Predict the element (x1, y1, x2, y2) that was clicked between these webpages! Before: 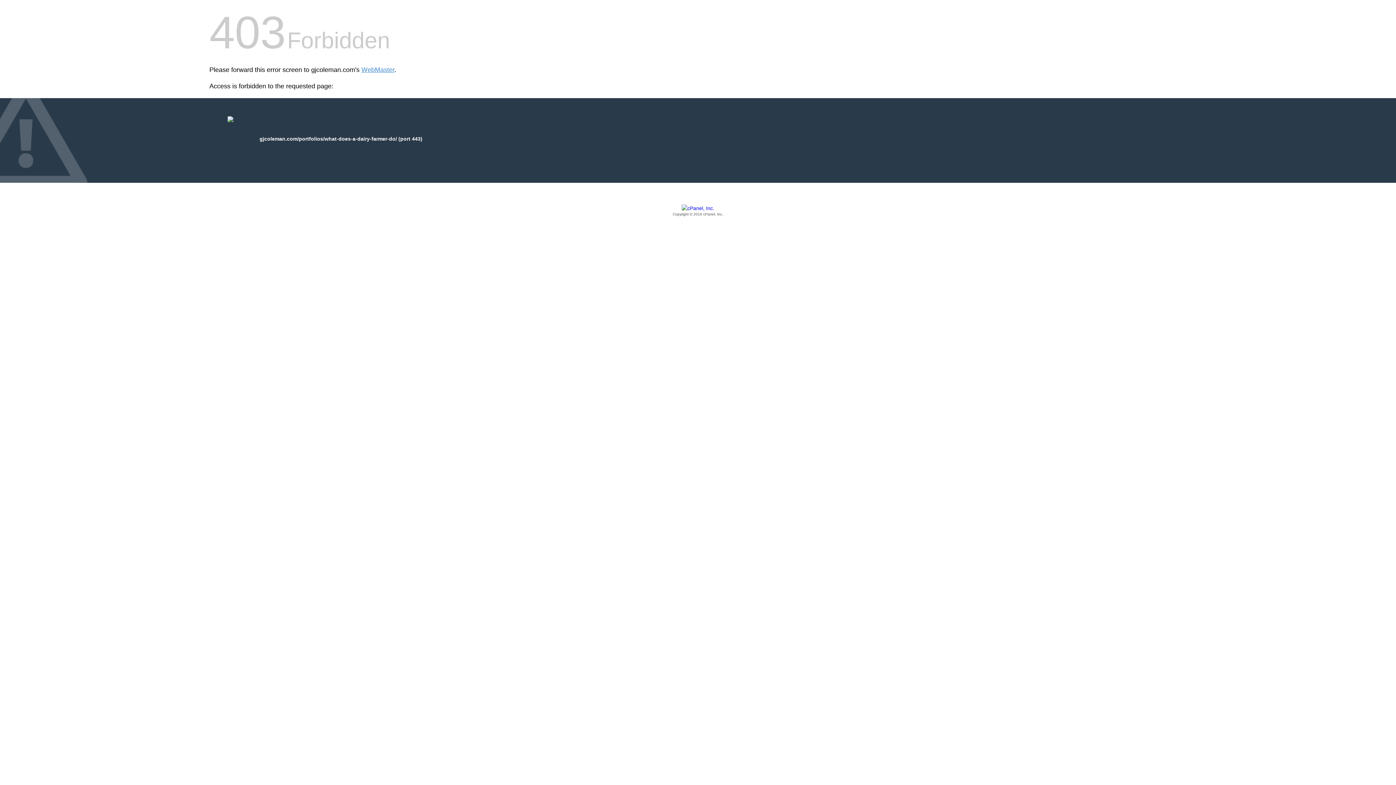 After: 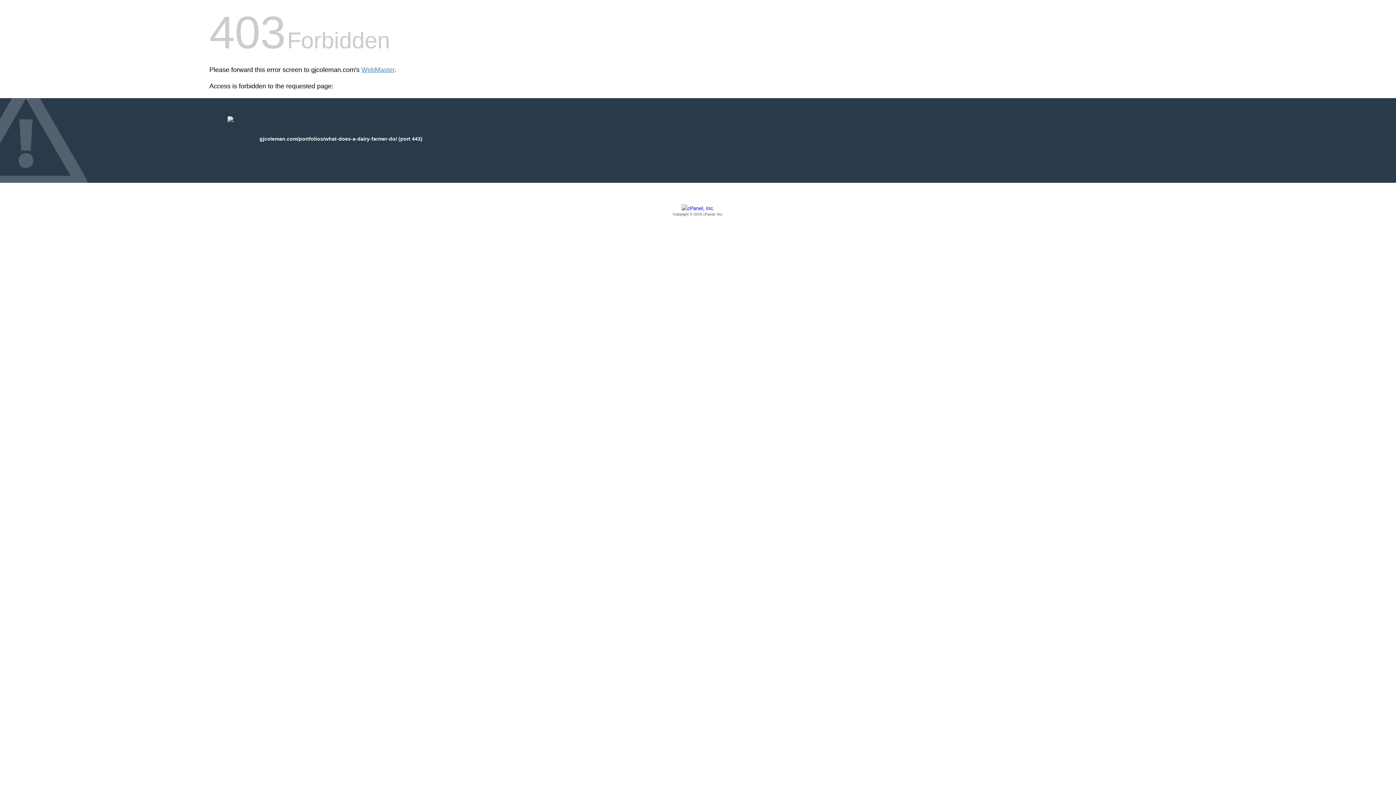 Action: bbox: (209, 205, 1186, 217) label: Copyright © 2016 cPanel, Inc.